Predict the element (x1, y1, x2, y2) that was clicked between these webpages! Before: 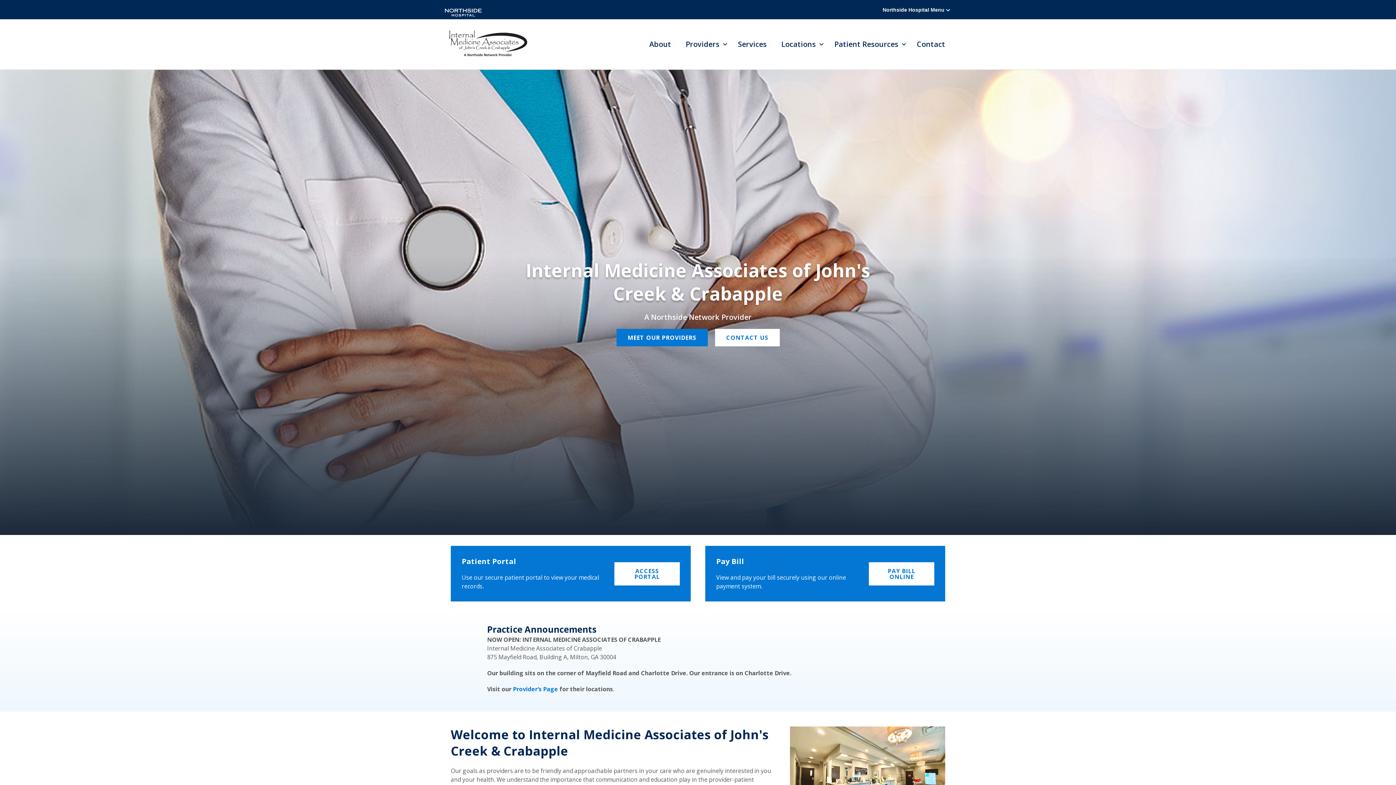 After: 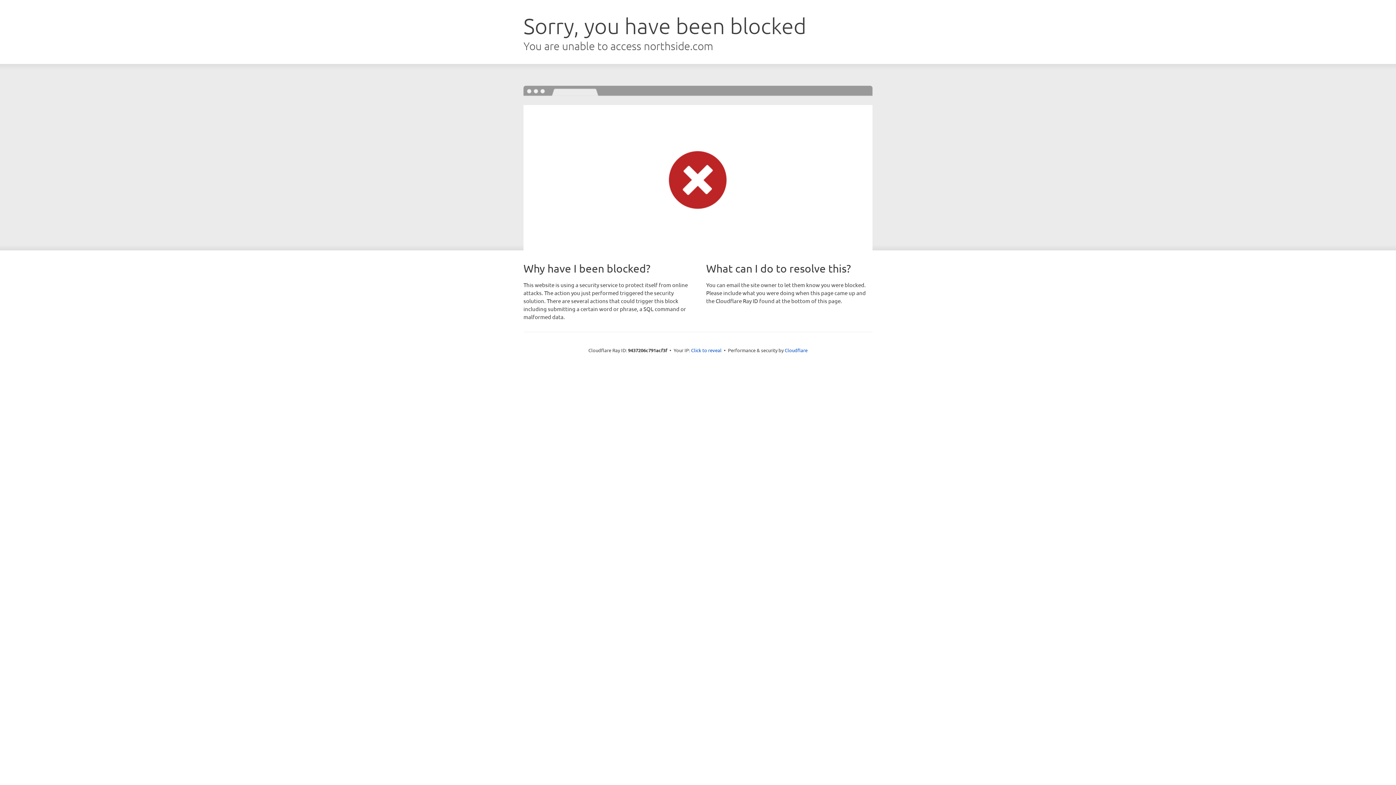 Action: bbox: (443, 3, 482, 15)